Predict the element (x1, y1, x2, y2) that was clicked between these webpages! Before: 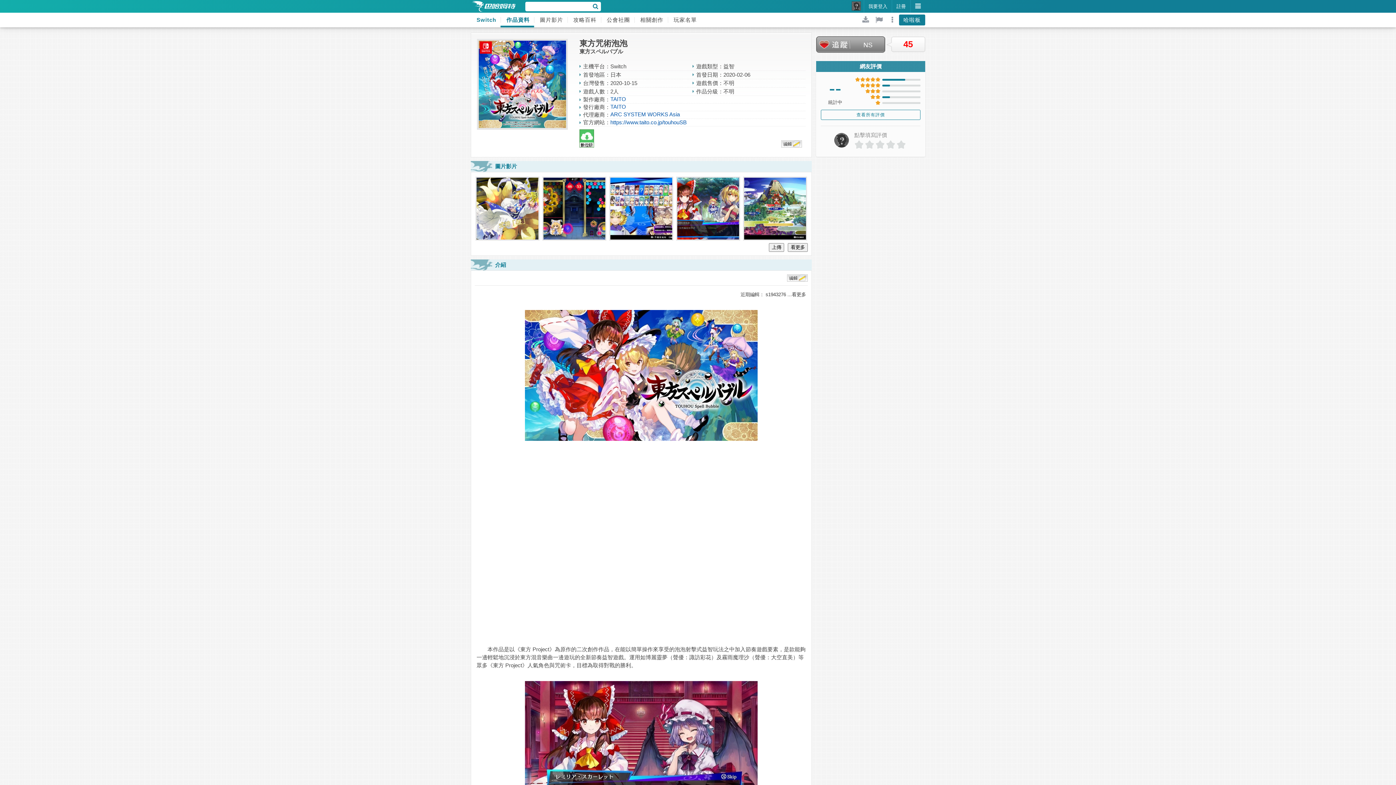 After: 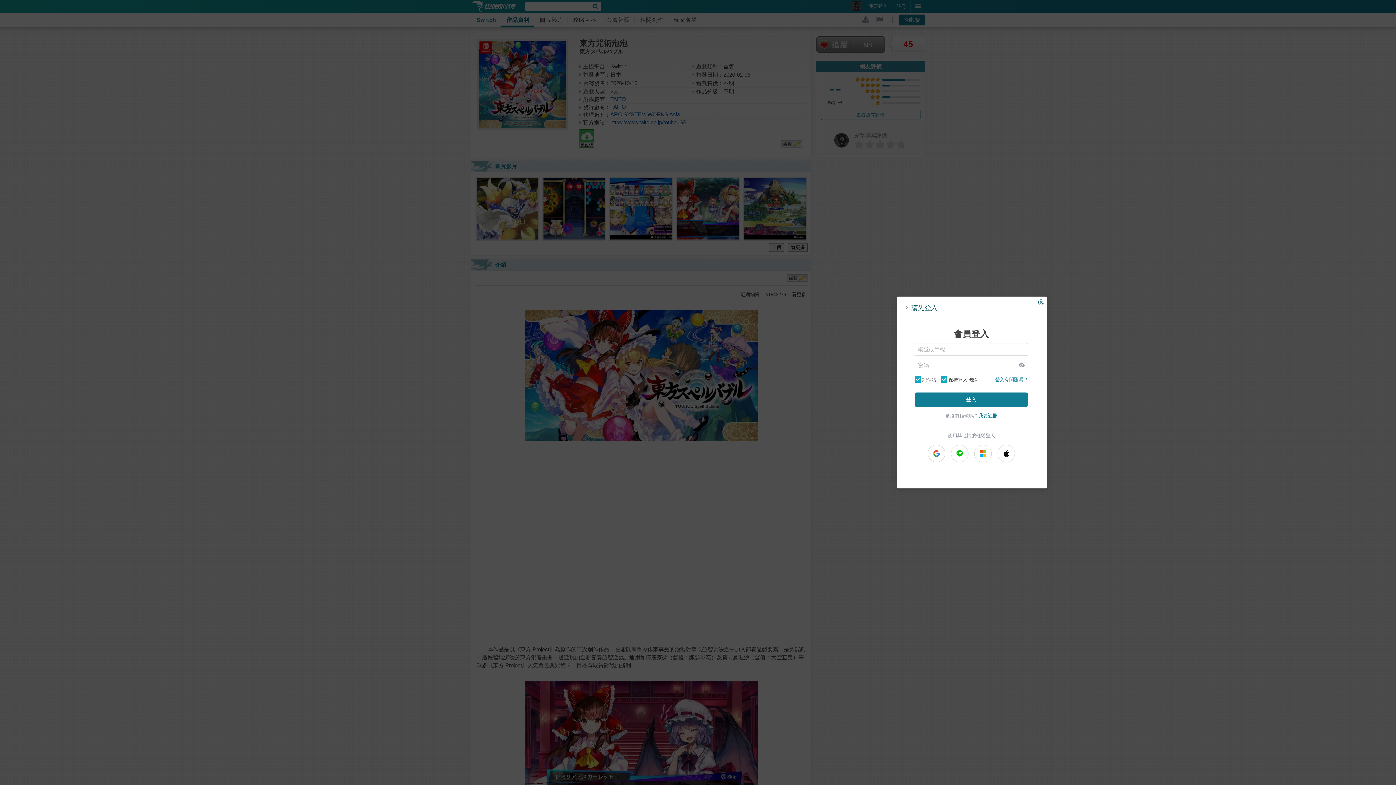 Action: bbox: (896, 140, 907, 148)